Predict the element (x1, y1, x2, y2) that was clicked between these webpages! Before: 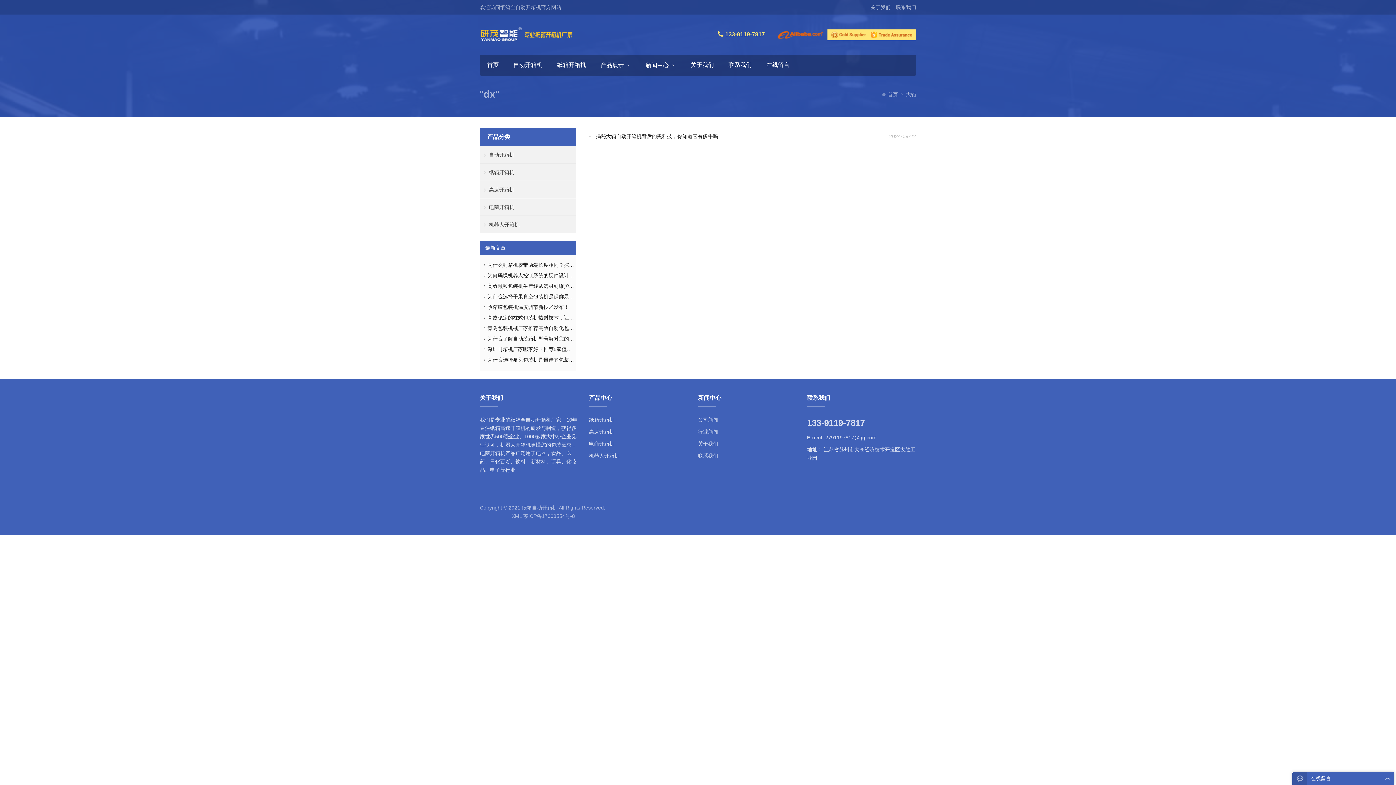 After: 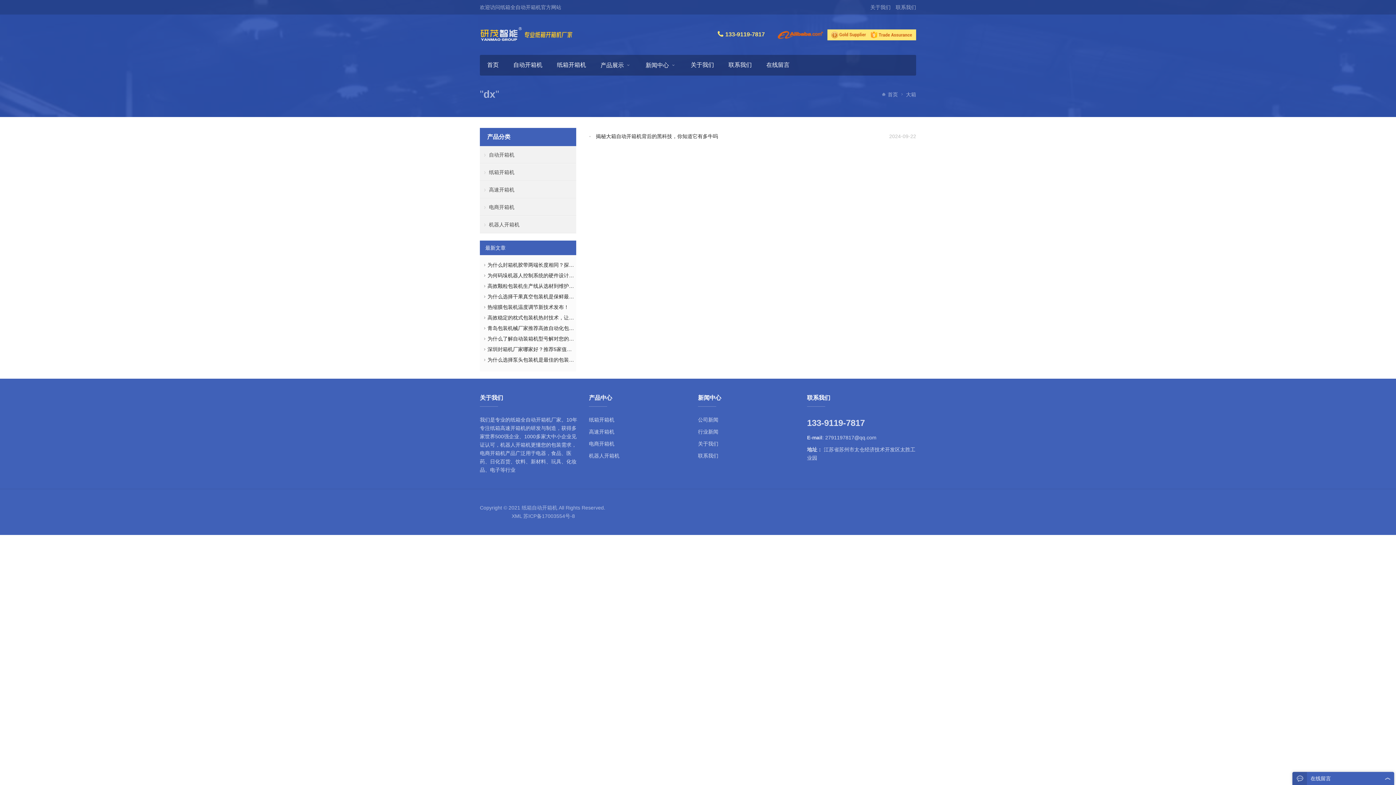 Action: bbox: (717, 31, 776, 37) label:  133-9119-7817